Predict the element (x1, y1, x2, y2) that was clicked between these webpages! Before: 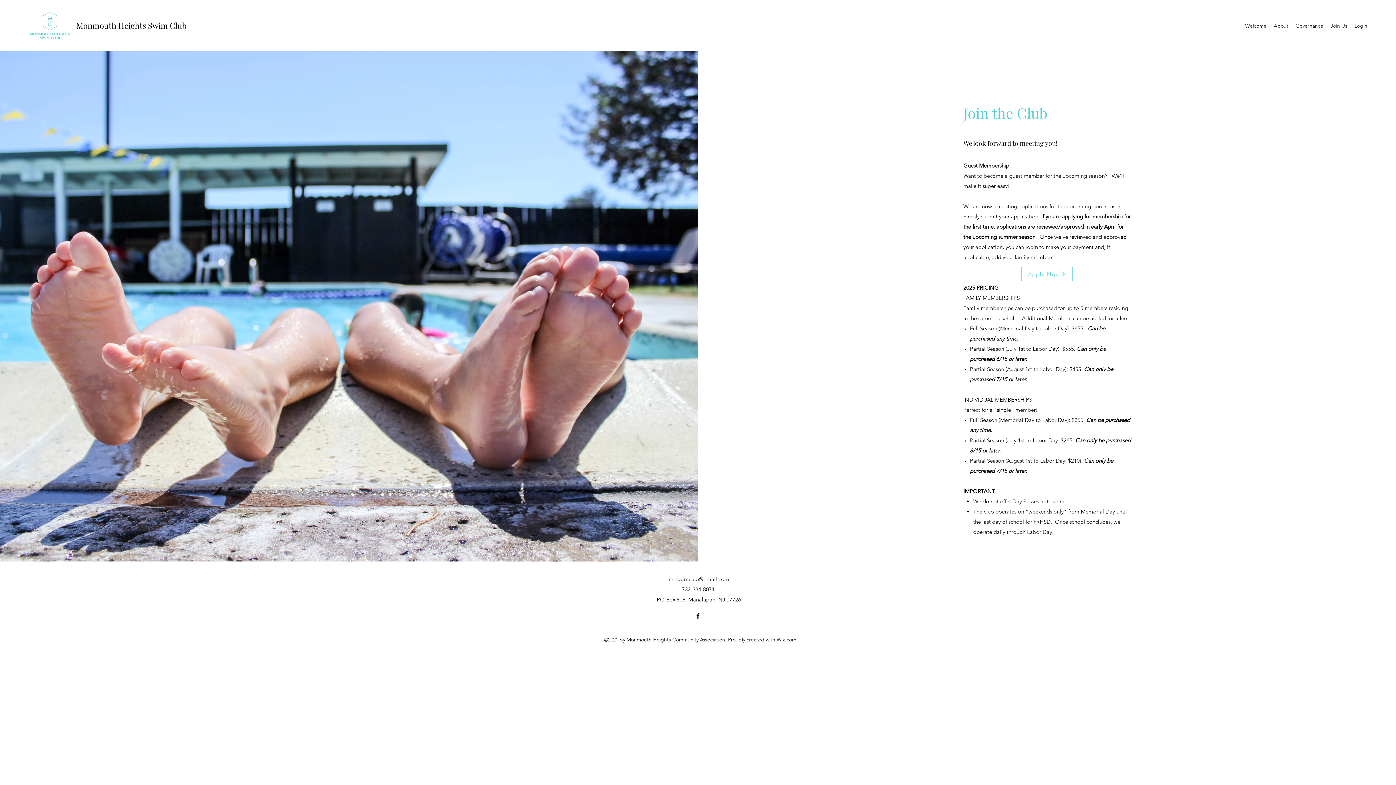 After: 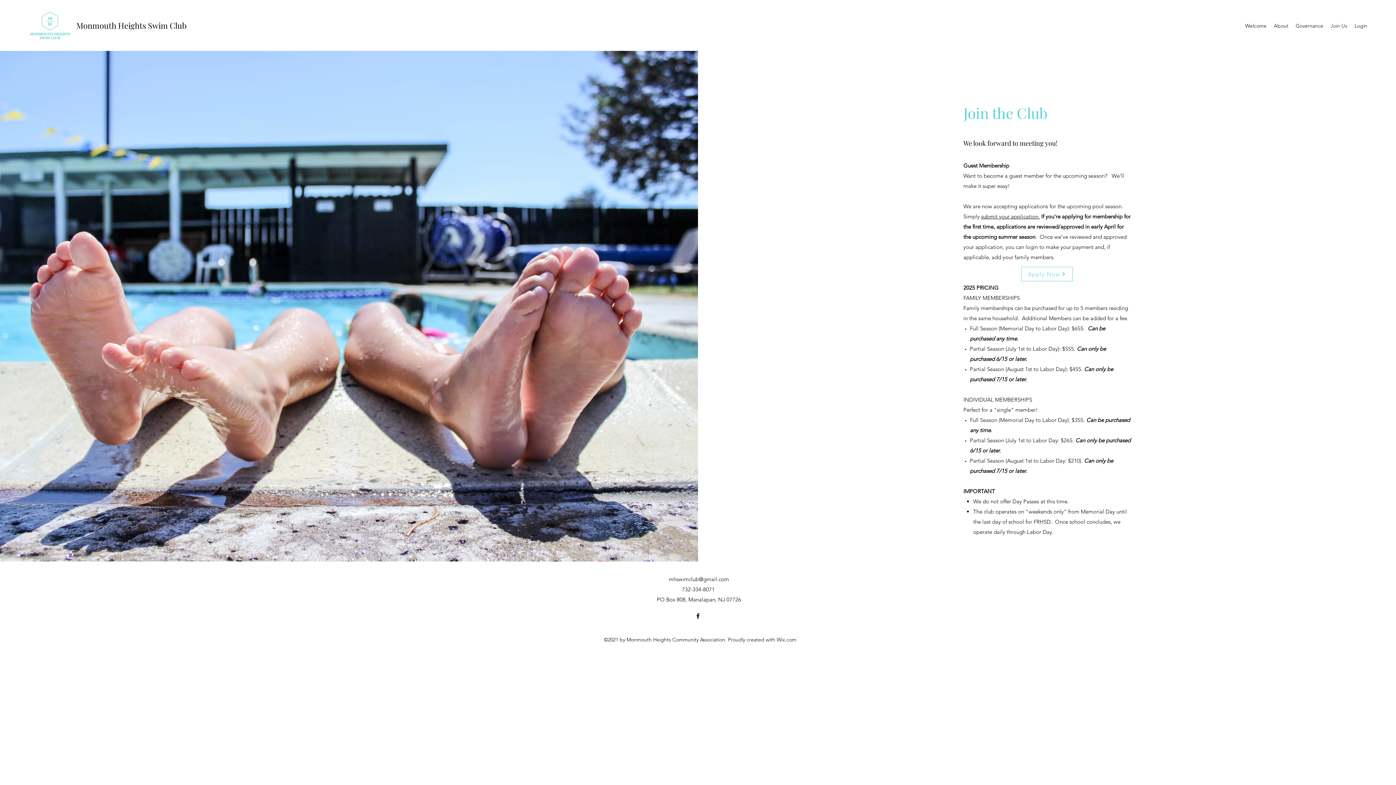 Action: bbox: (1327, 20, 1351, 31) label: Join Us